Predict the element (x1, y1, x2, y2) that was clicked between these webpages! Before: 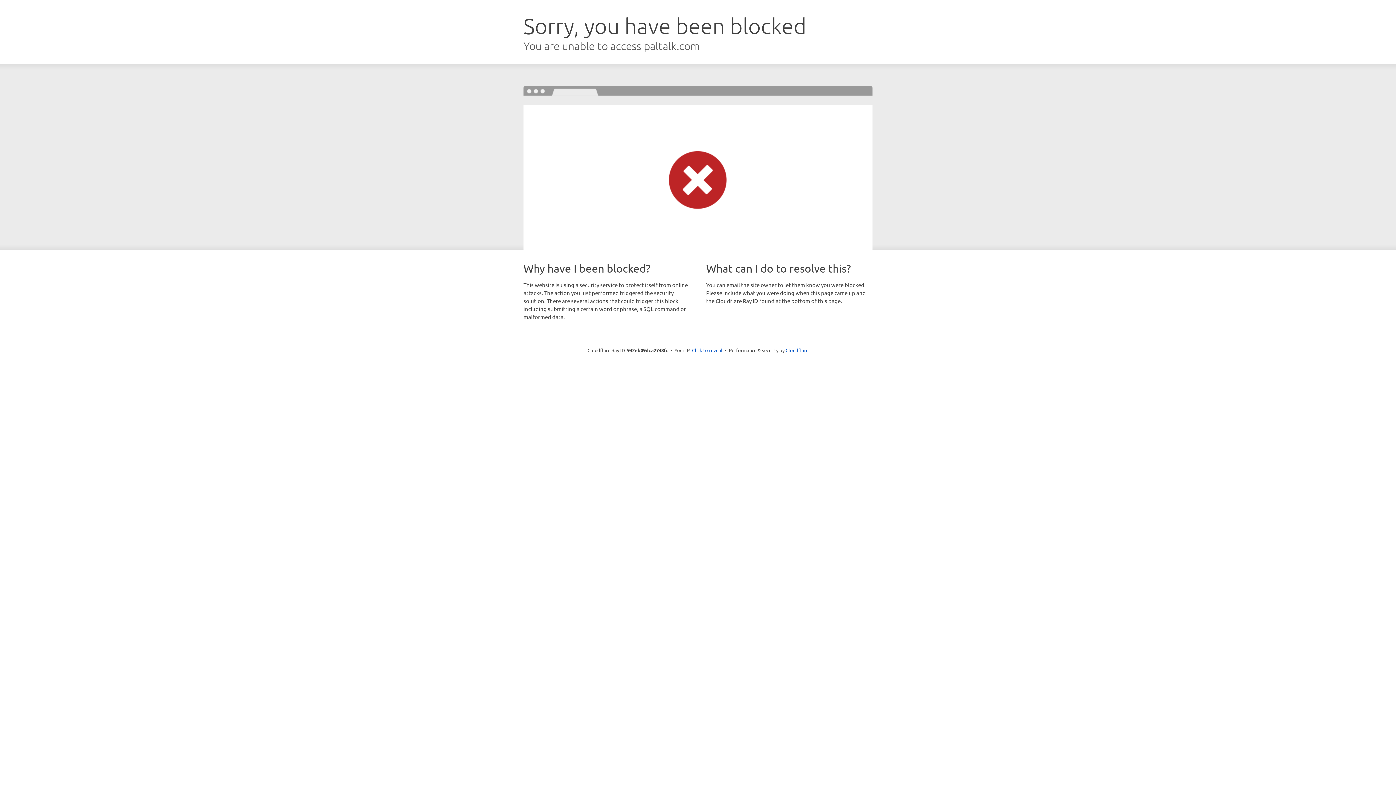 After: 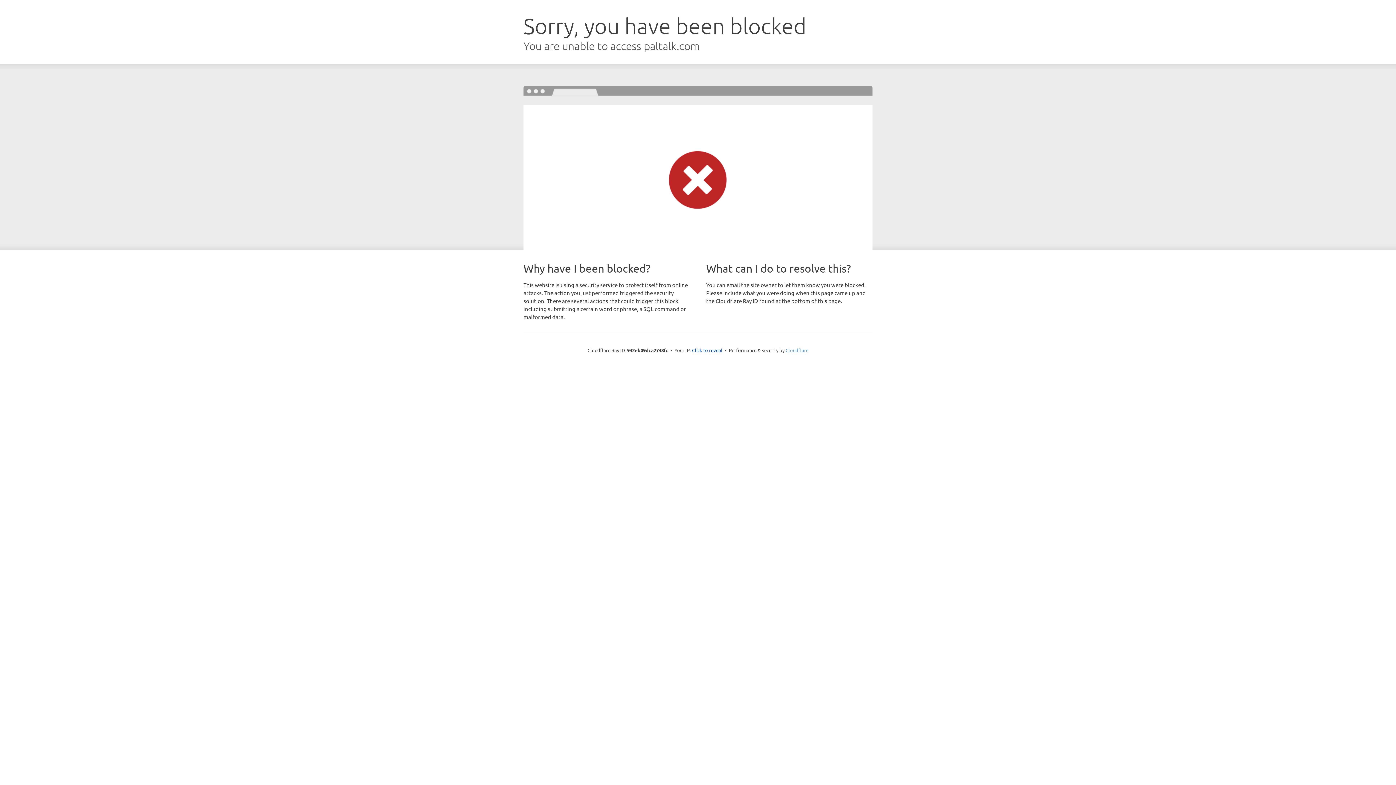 Action: label: Cloudflare bbox: (785, 347, 808, 353)